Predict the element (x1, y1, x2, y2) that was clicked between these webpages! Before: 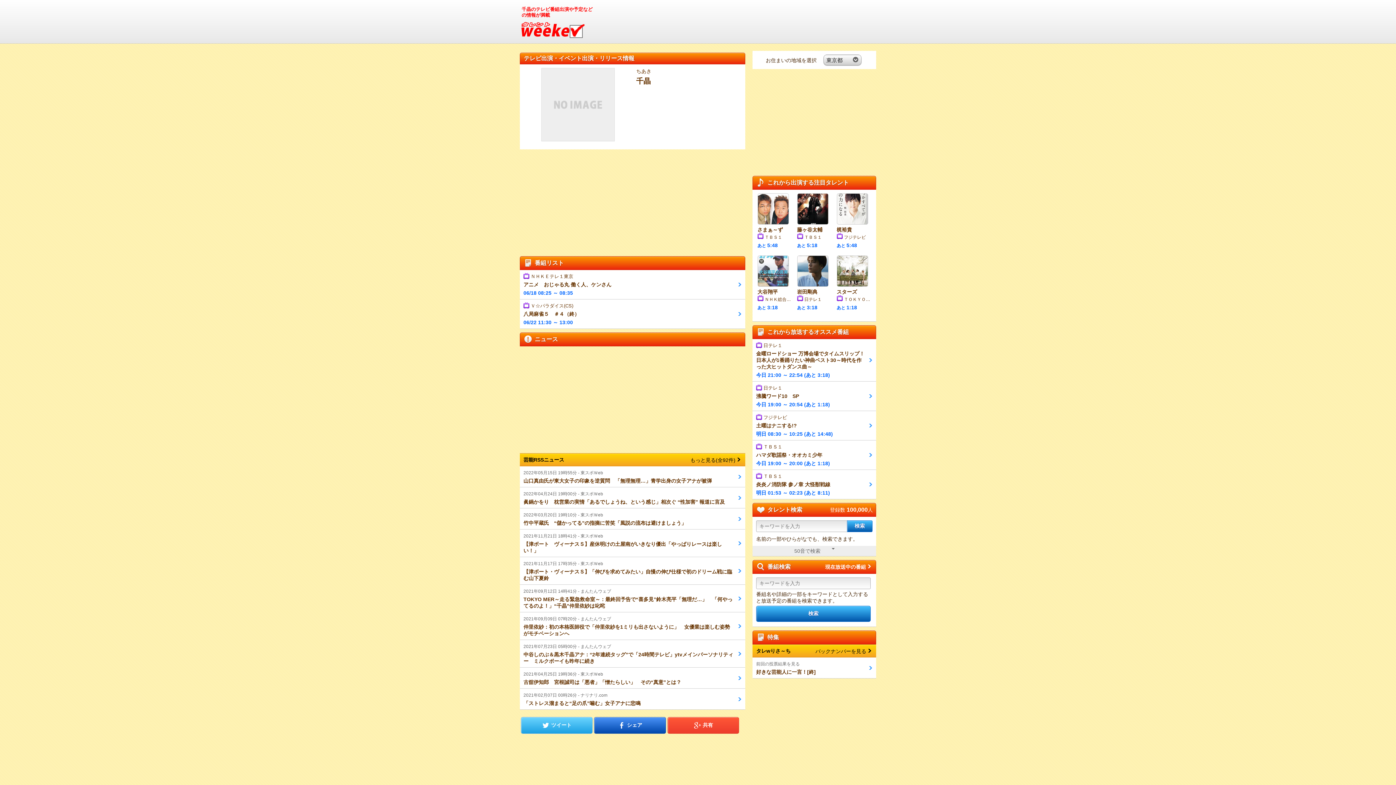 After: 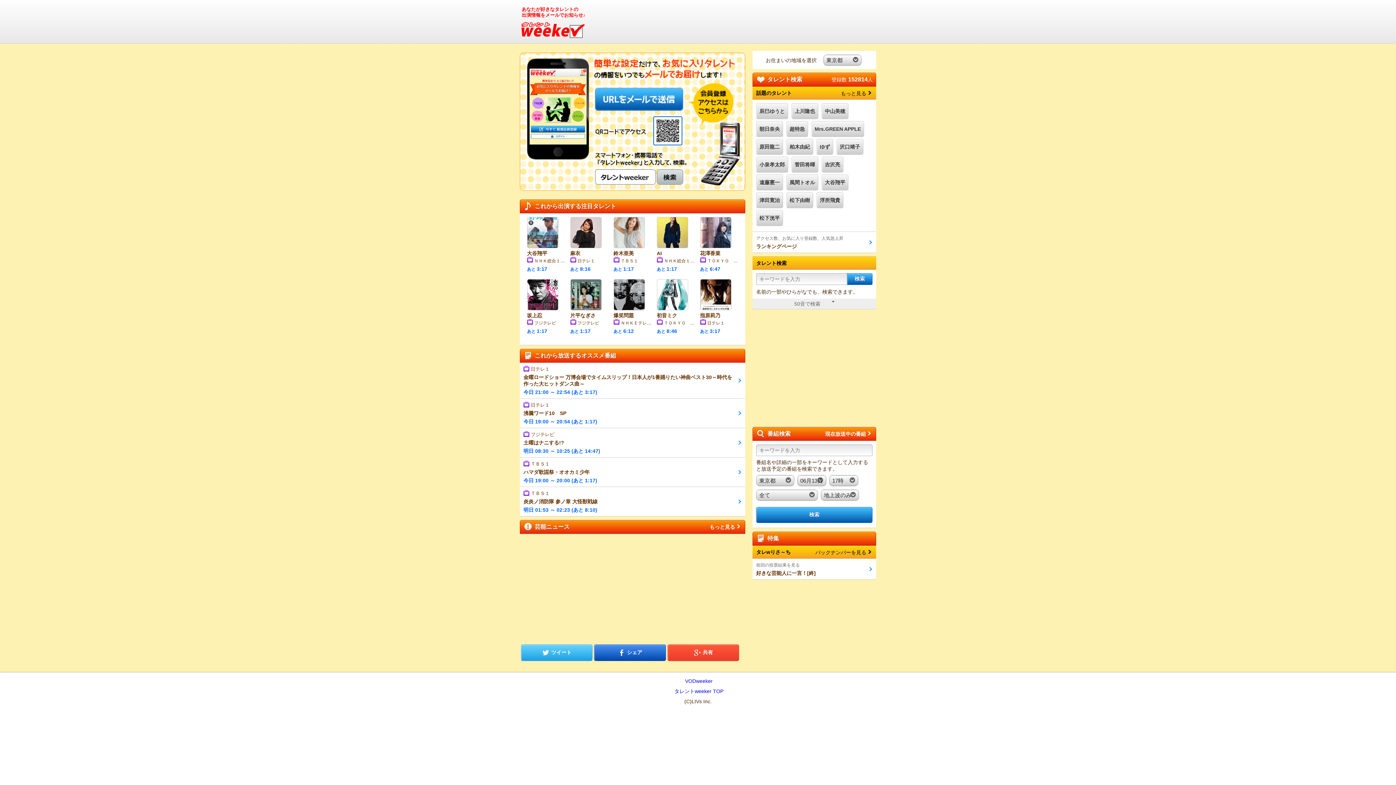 Action: bbox: (520, 21, 585, 38) label: タレントweeker